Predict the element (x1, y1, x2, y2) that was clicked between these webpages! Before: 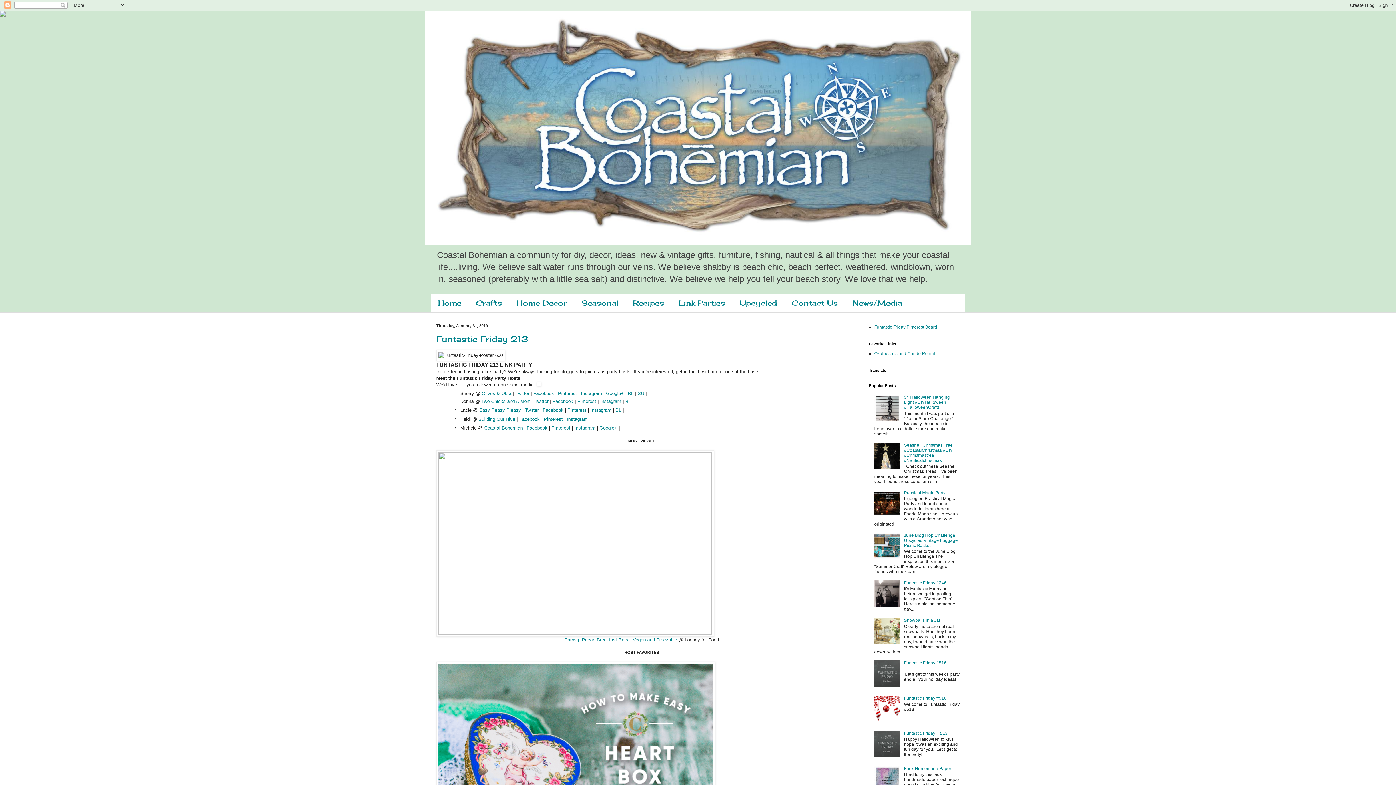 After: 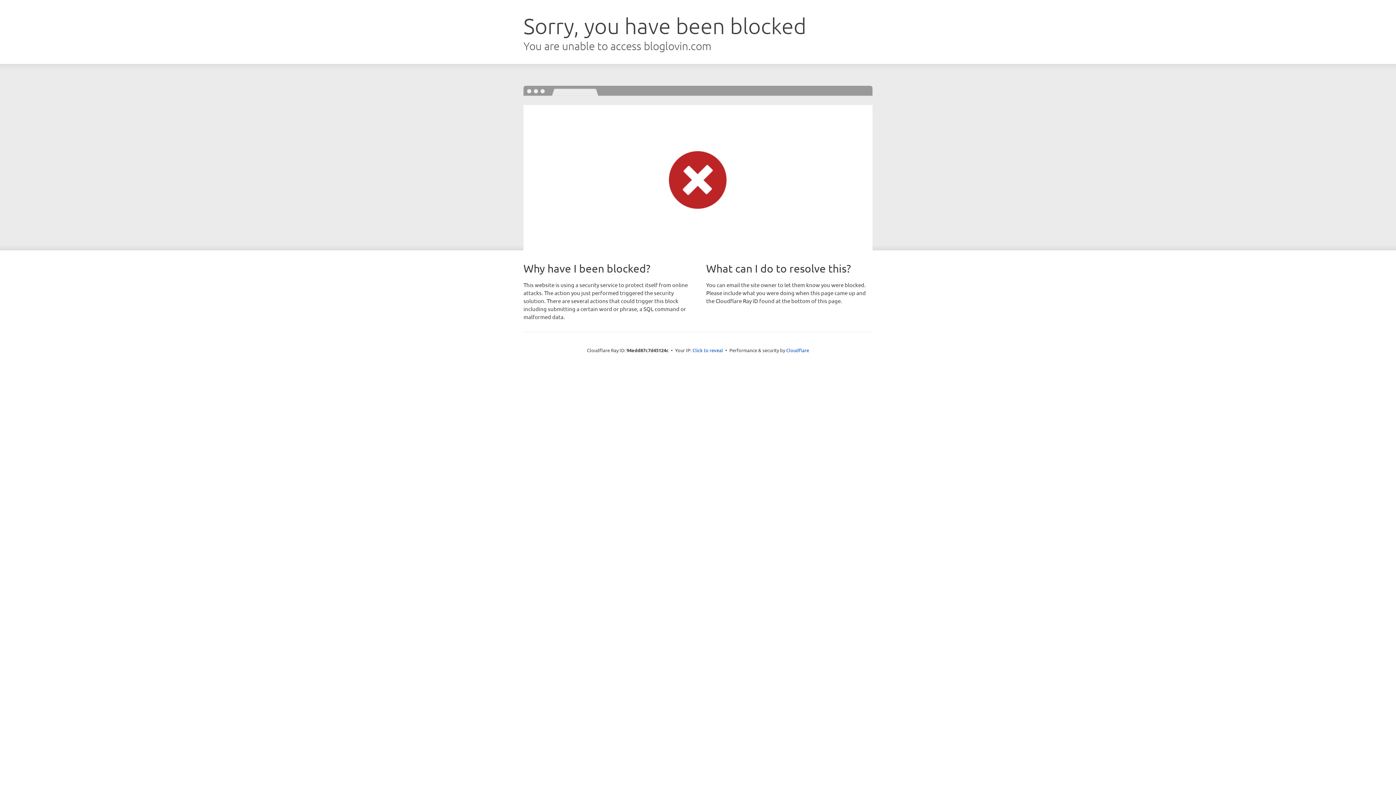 Action: bbox: (628, 391, 633, 396) label: BL